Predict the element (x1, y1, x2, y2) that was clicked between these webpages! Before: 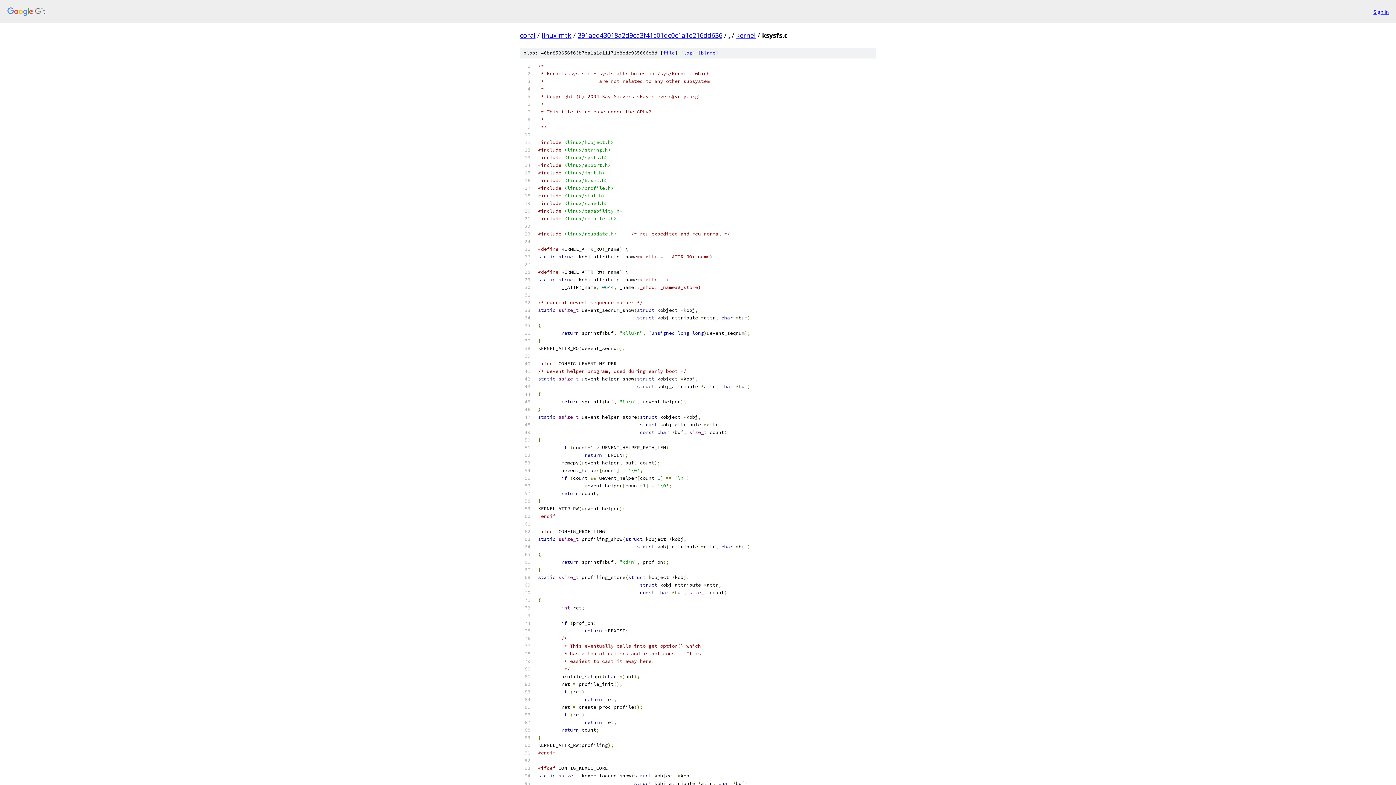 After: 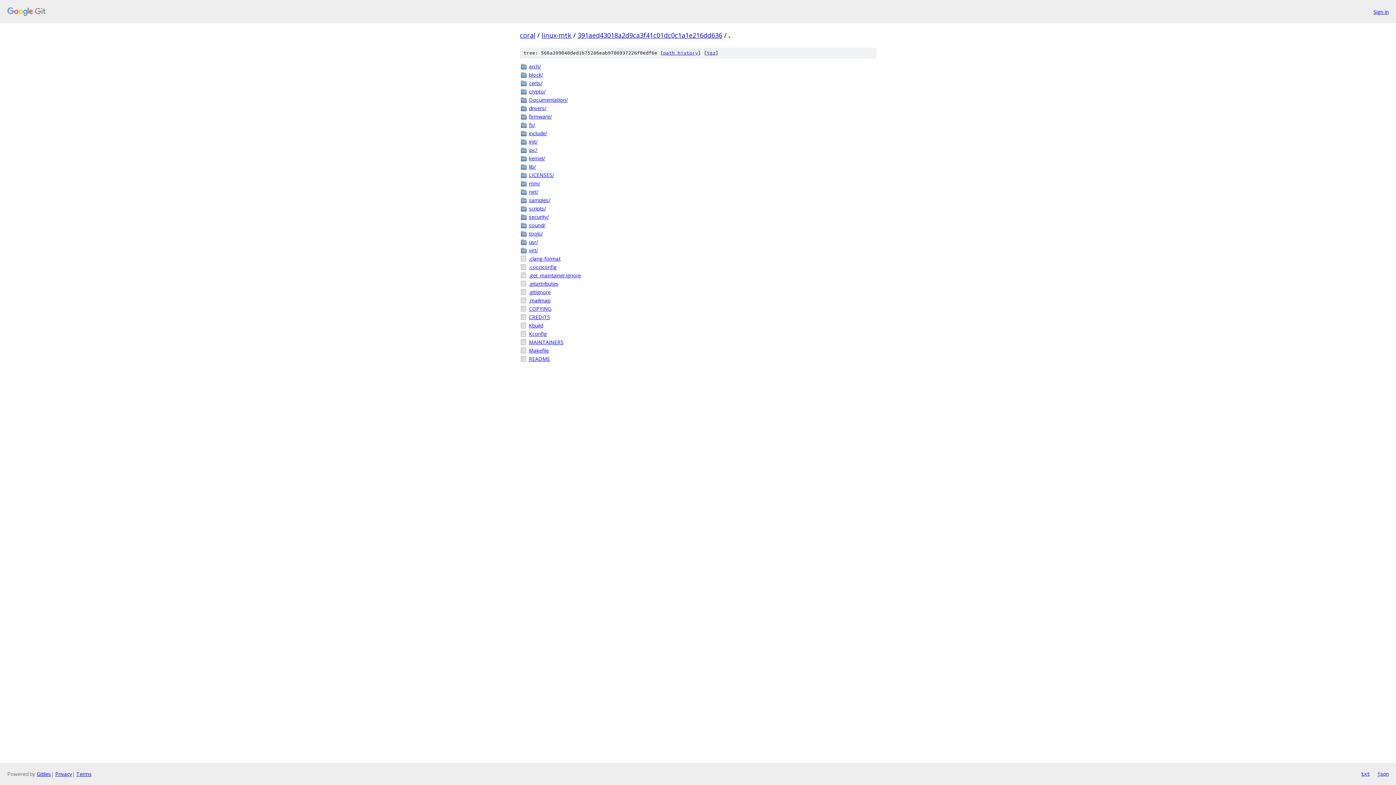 Action: bbox: (728, 30, 730, 39) label: .